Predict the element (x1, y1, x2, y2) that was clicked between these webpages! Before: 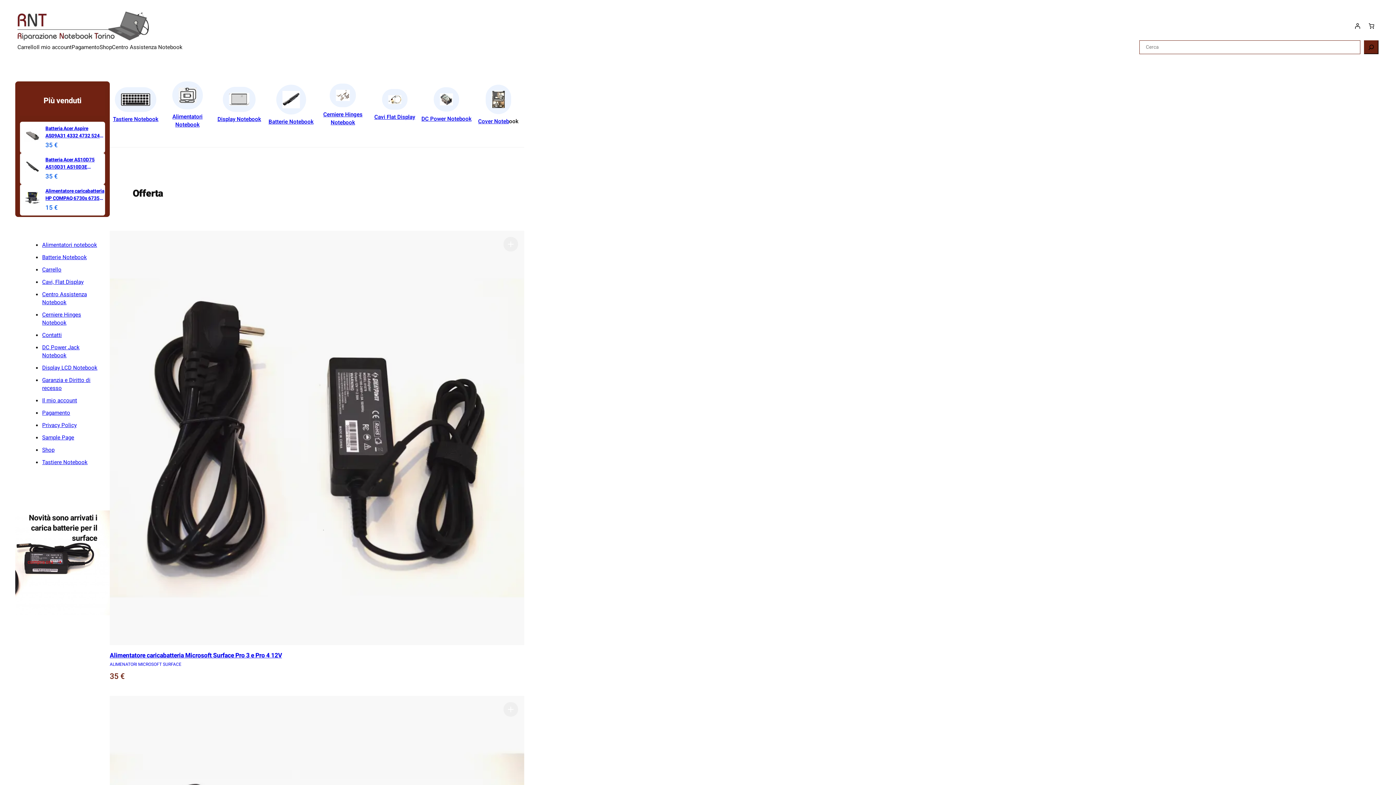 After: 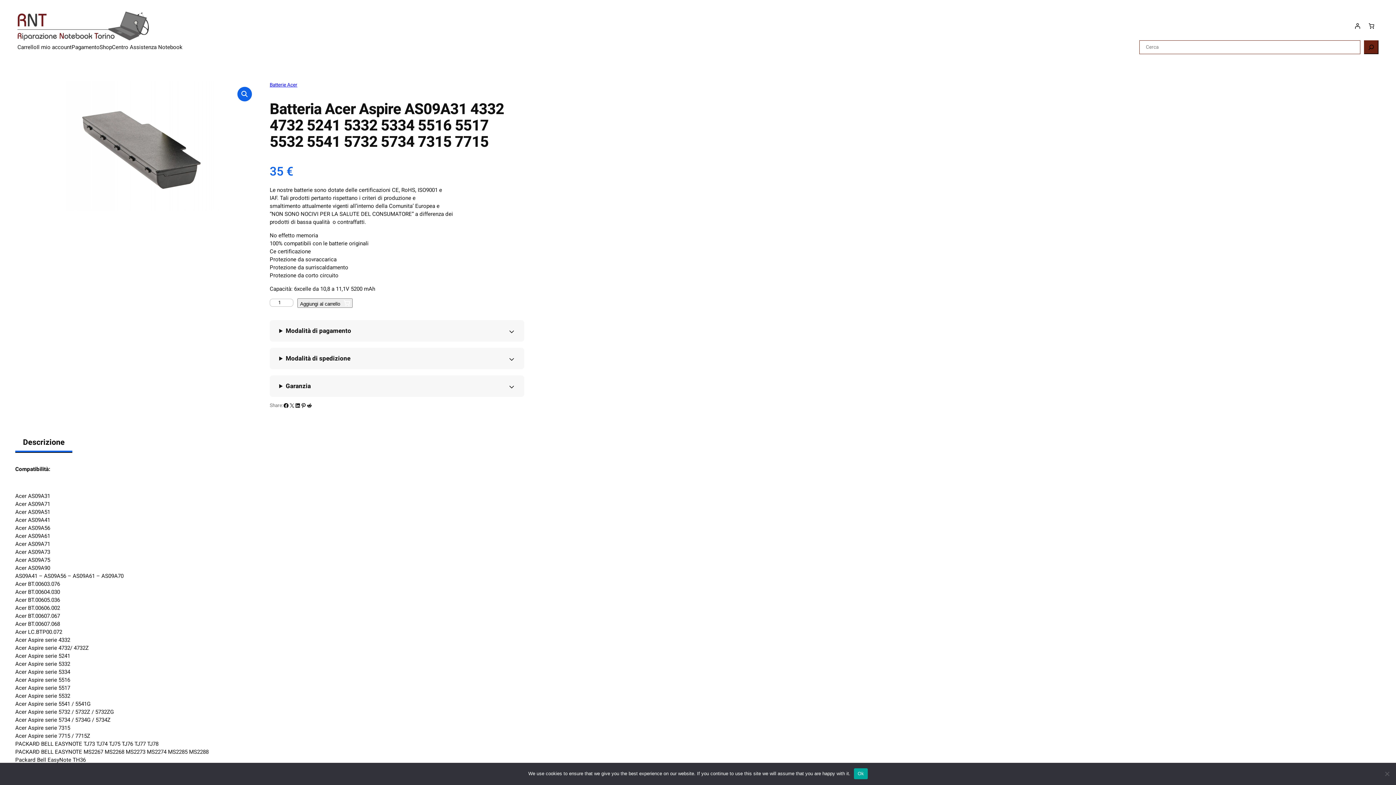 Action: bbox: (20, 128, 45, 142)